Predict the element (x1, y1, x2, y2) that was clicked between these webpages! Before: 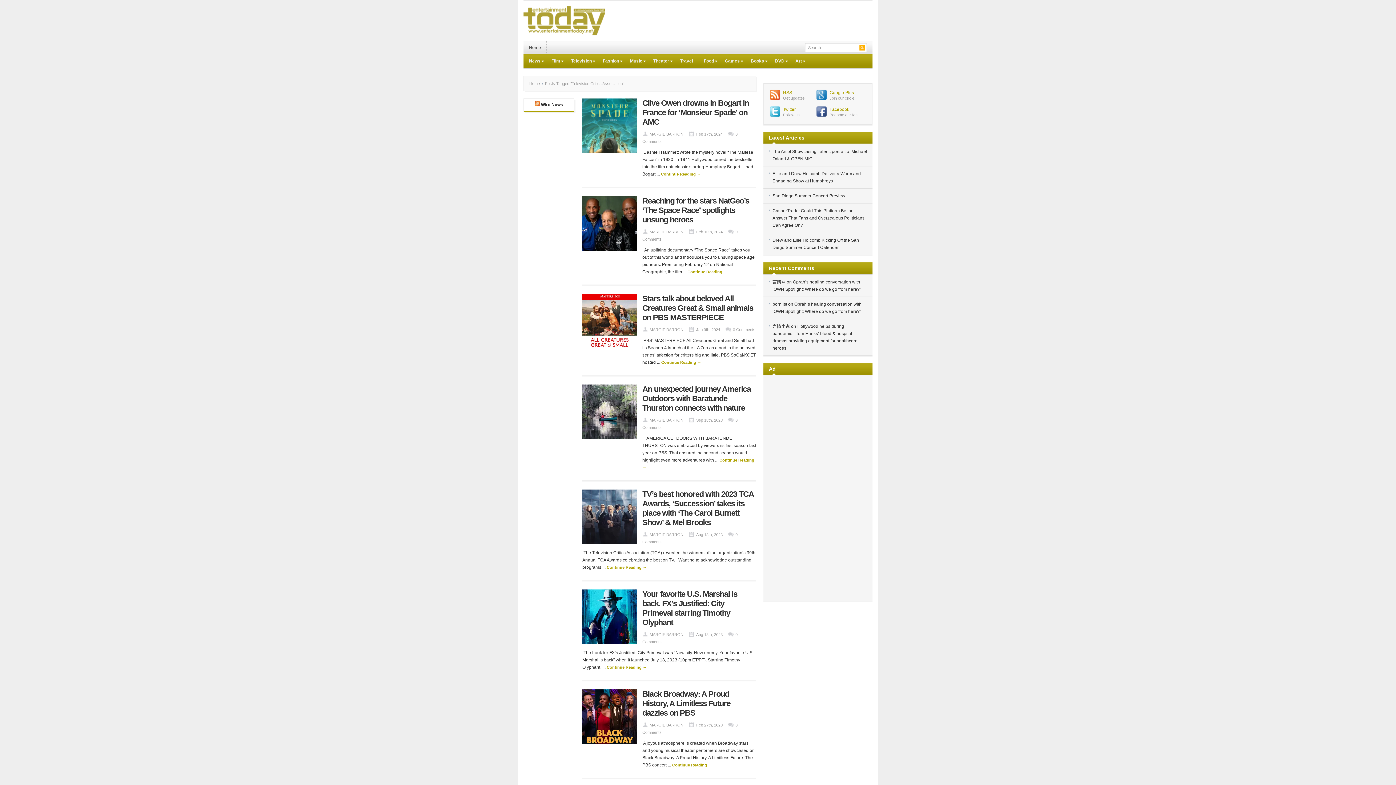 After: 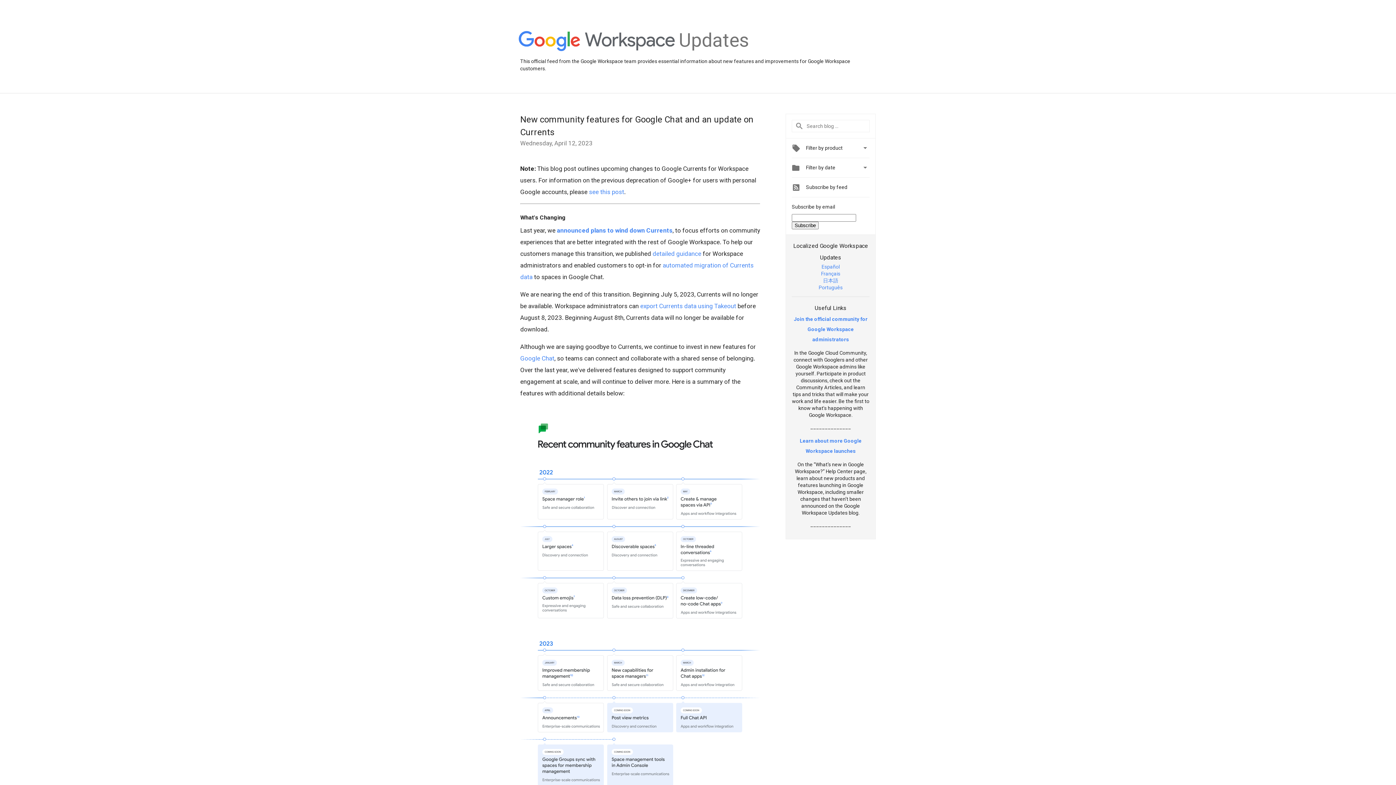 Action: label: Google Plus bbox: (829, 90, 854, 95)